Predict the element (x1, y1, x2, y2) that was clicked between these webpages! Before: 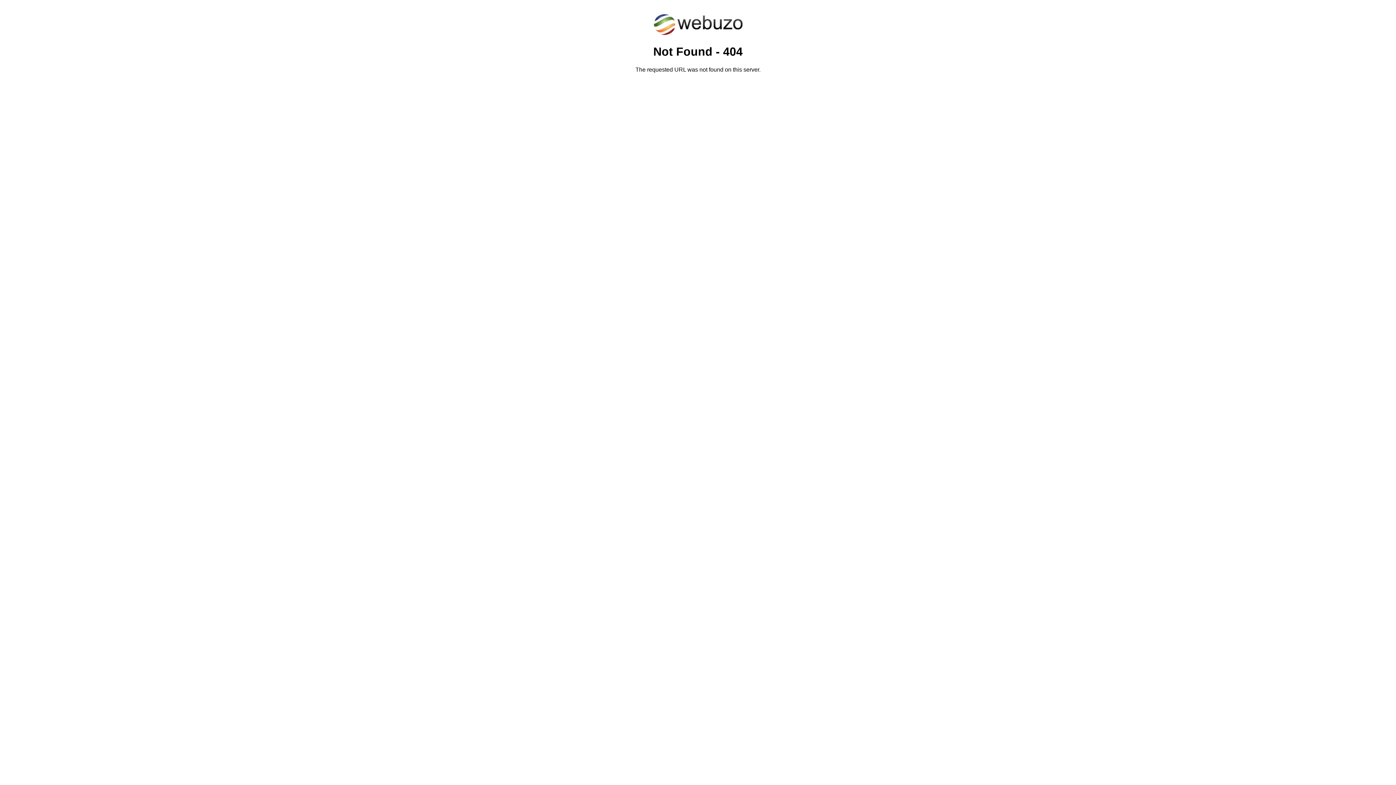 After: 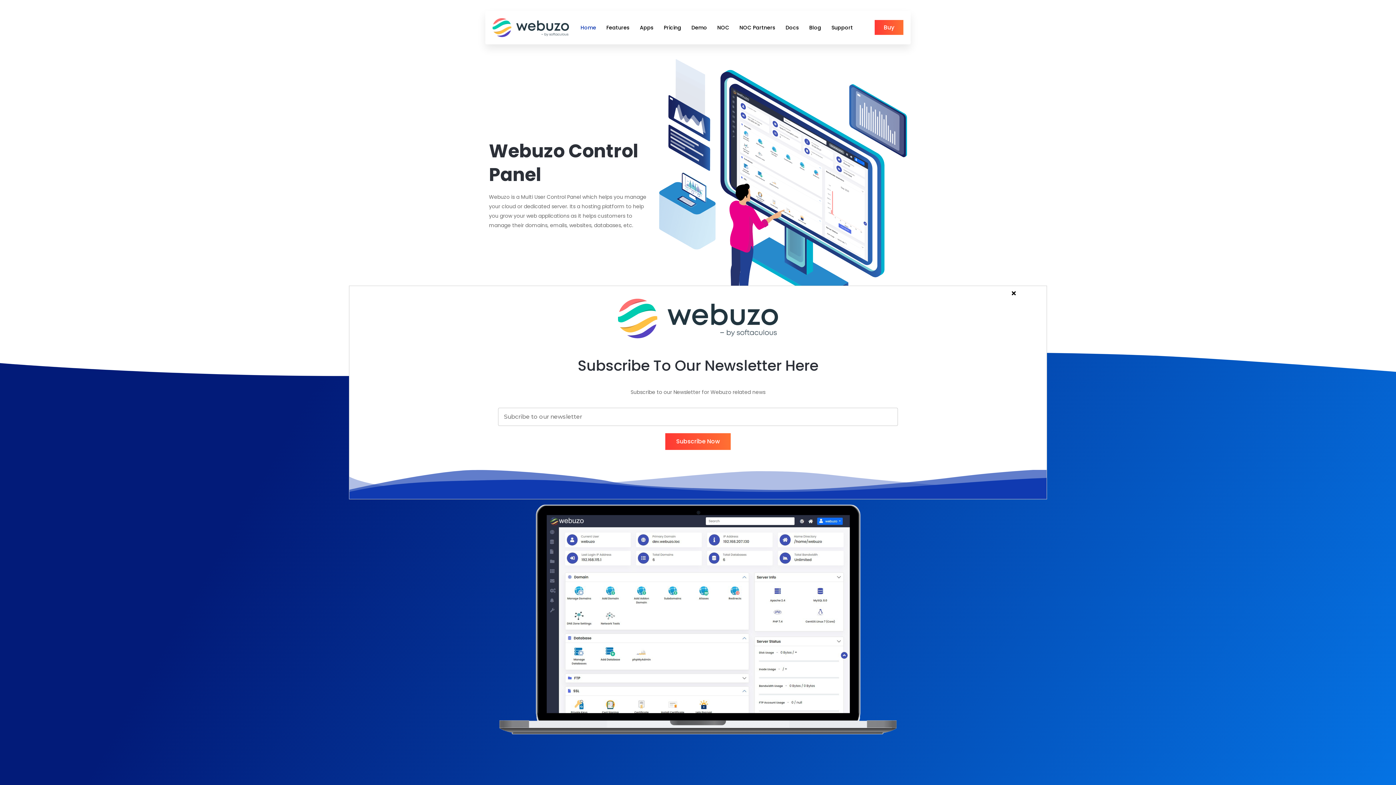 Action: bbox: (652, 30, 743, 37)